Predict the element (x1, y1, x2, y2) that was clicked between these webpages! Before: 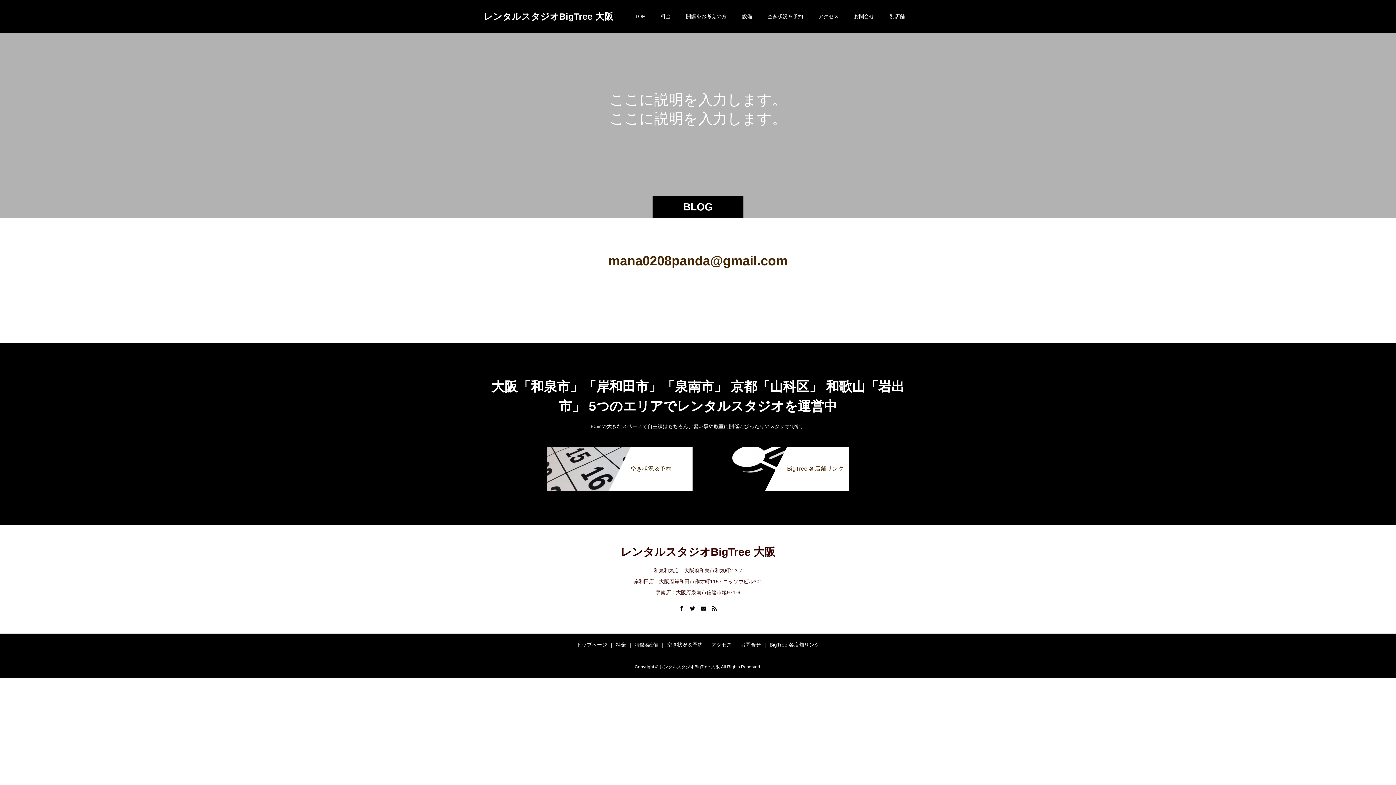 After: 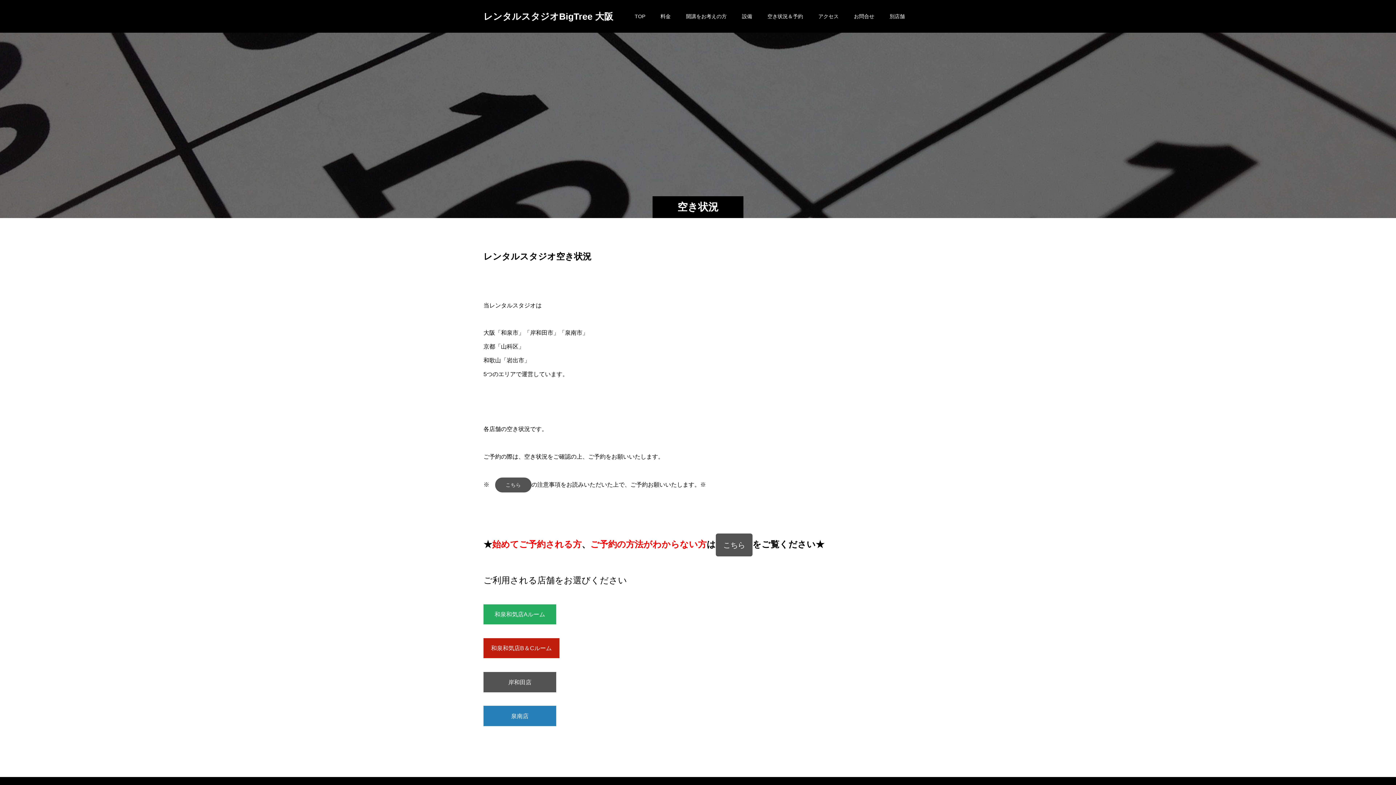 Action: bbox: (760, 0, 810, 32) label: 空き状況＆予約